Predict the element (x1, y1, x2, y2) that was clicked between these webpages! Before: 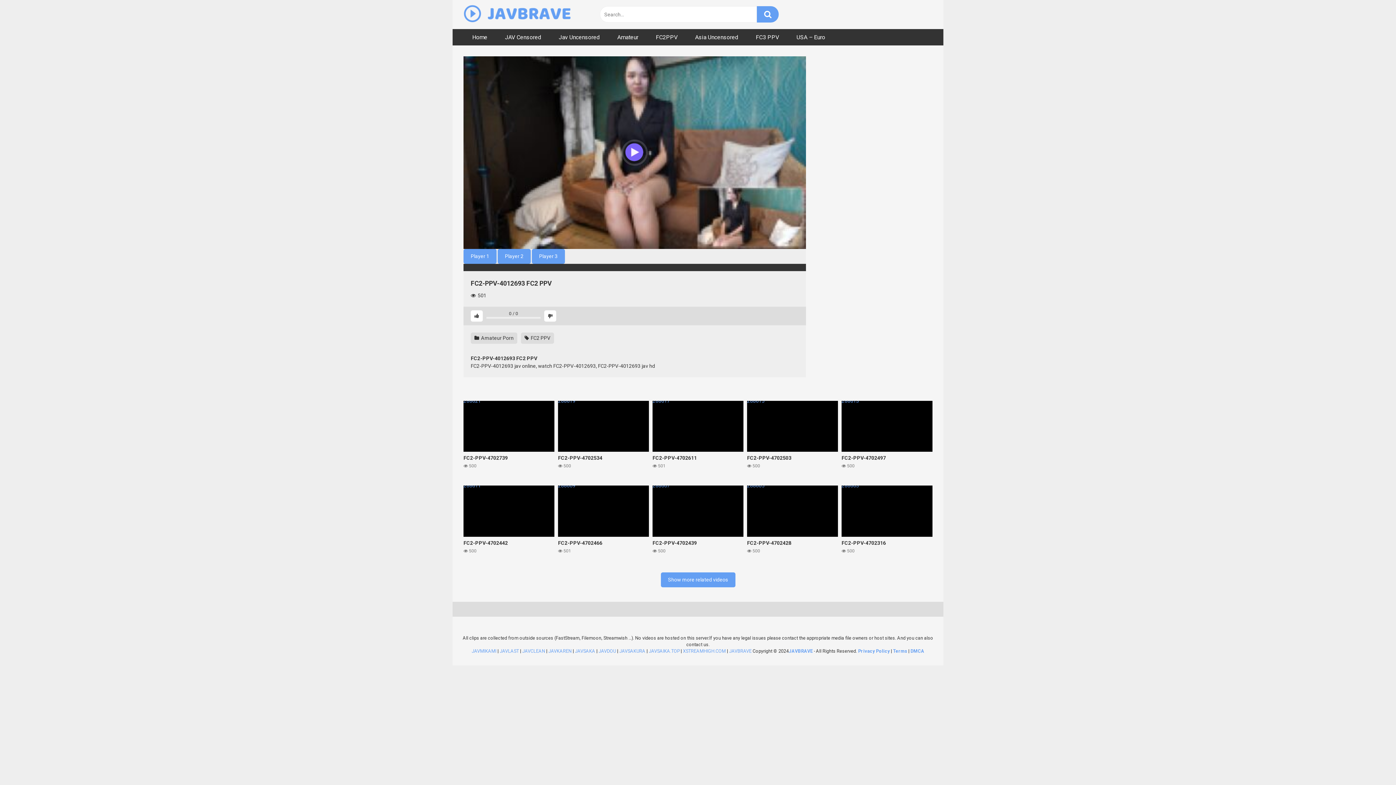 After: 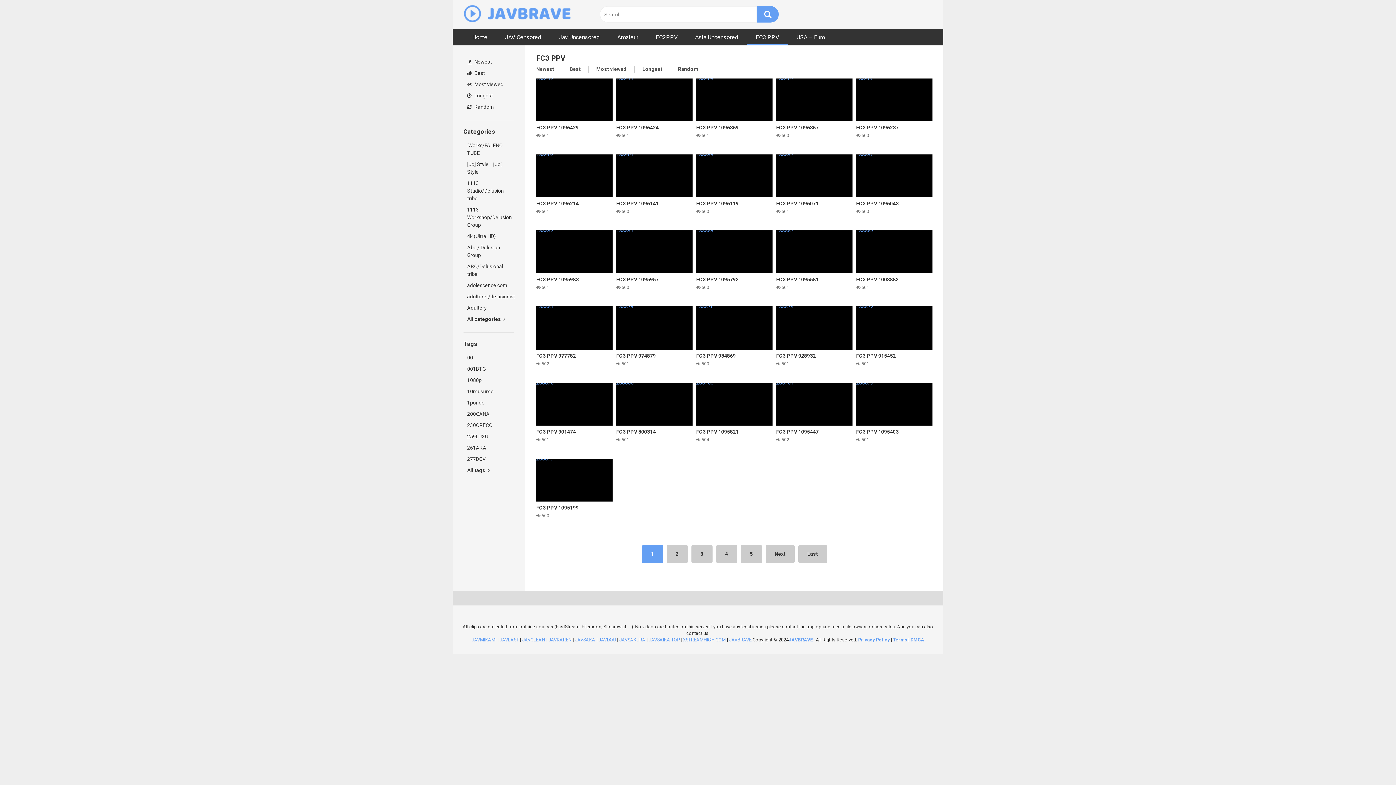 Action: bbox: (747, 29, 788, 45) label: FC3 PPV